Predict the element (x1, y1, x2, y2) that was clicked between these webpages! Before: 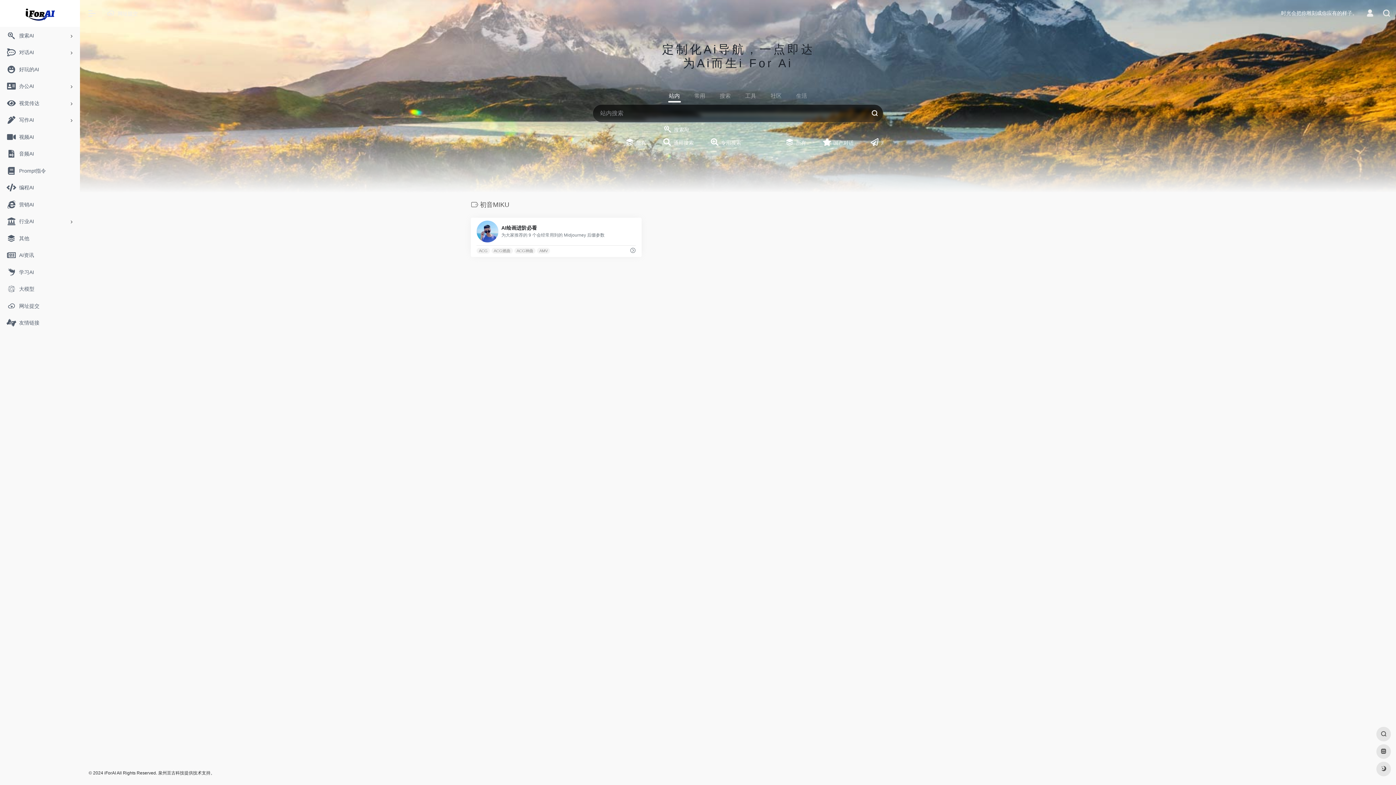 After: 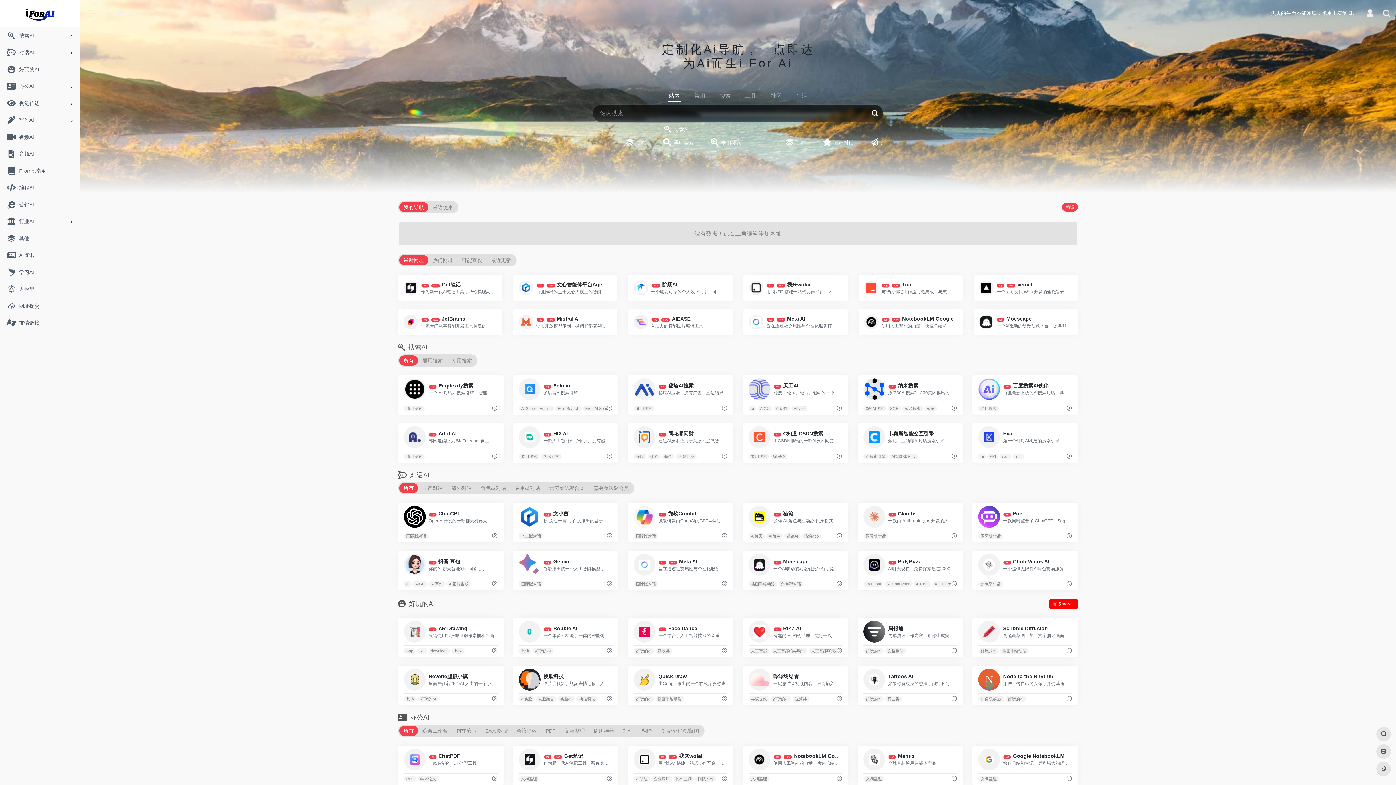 Action: bbox: (24, 10, 55, 16)